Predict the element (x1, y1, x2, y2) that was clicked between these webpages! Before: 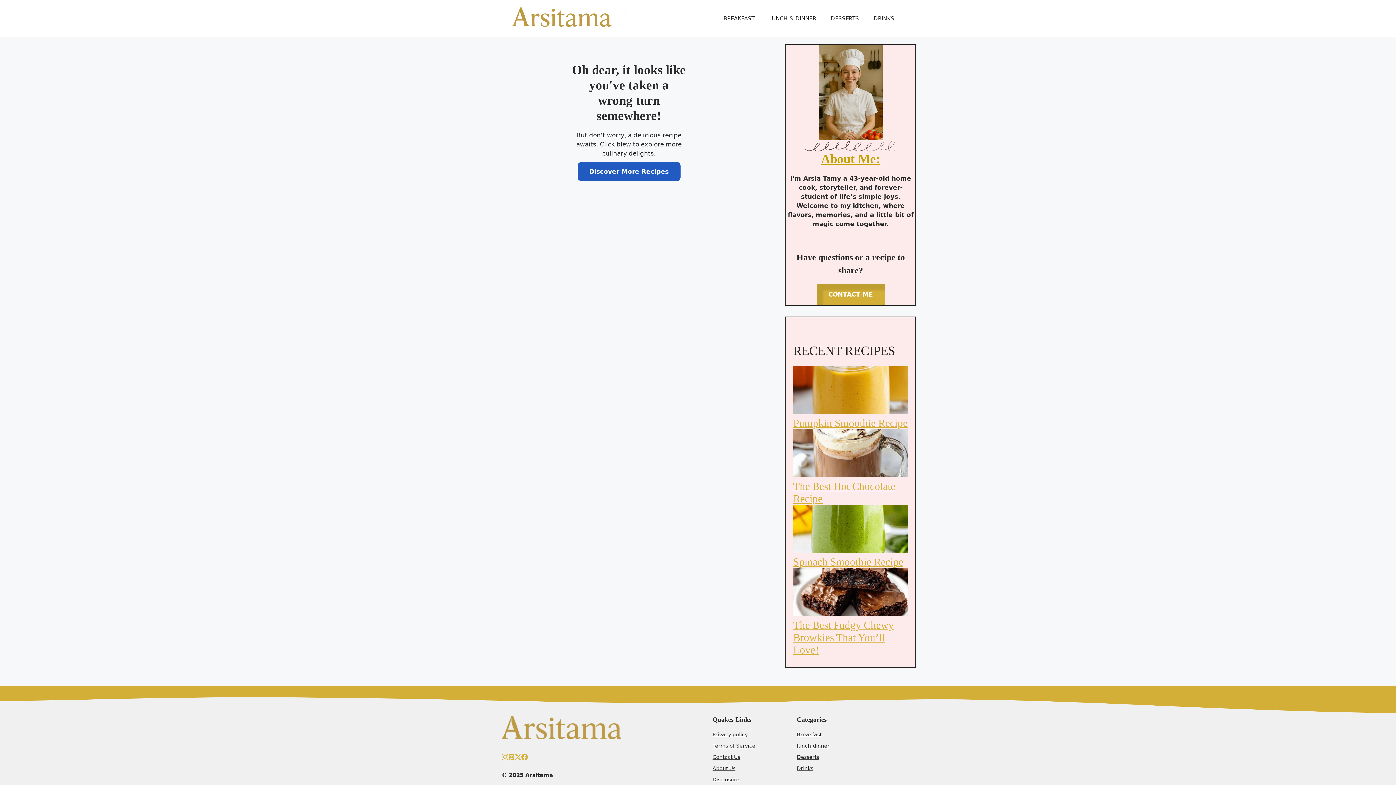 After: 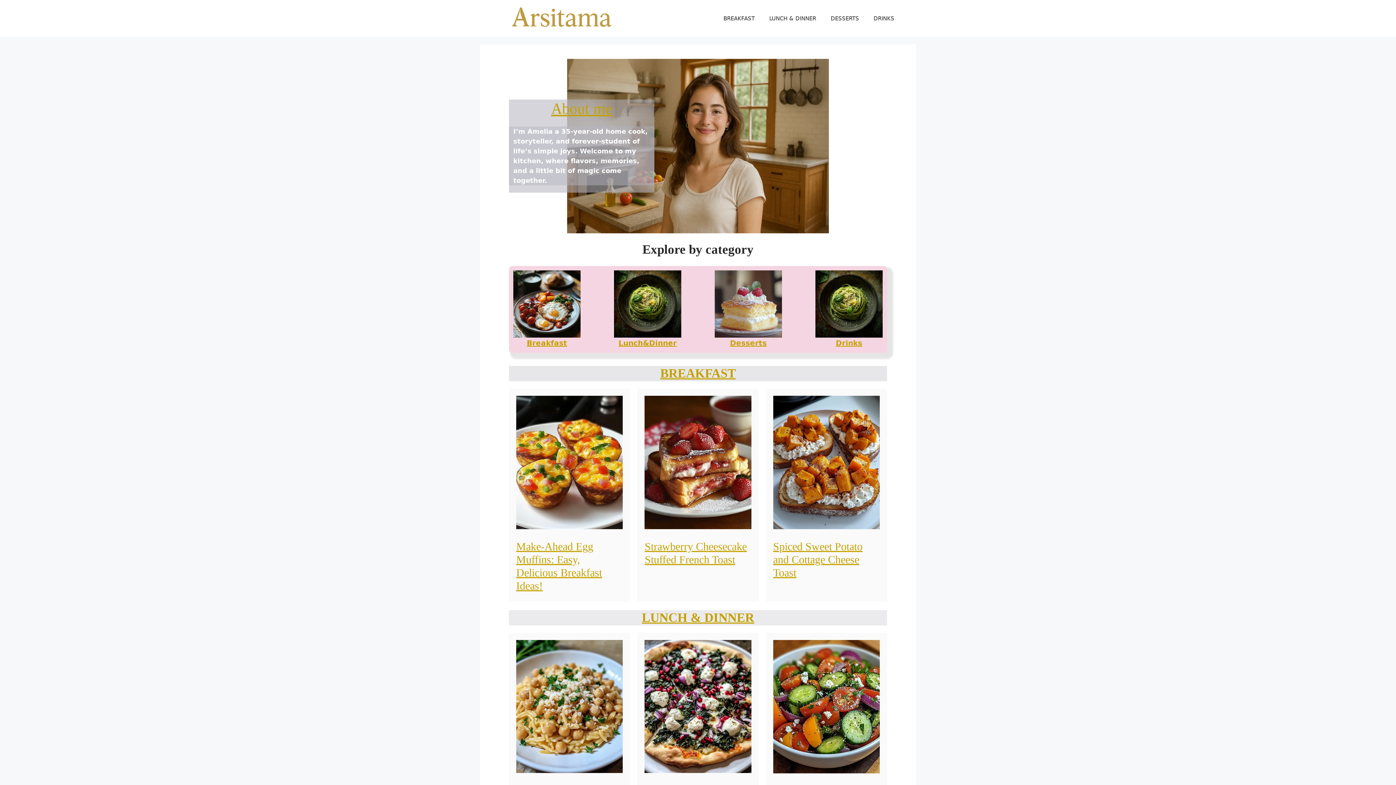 Action: label: Discover More Recipes bbox: (577, 162, 680, 181)